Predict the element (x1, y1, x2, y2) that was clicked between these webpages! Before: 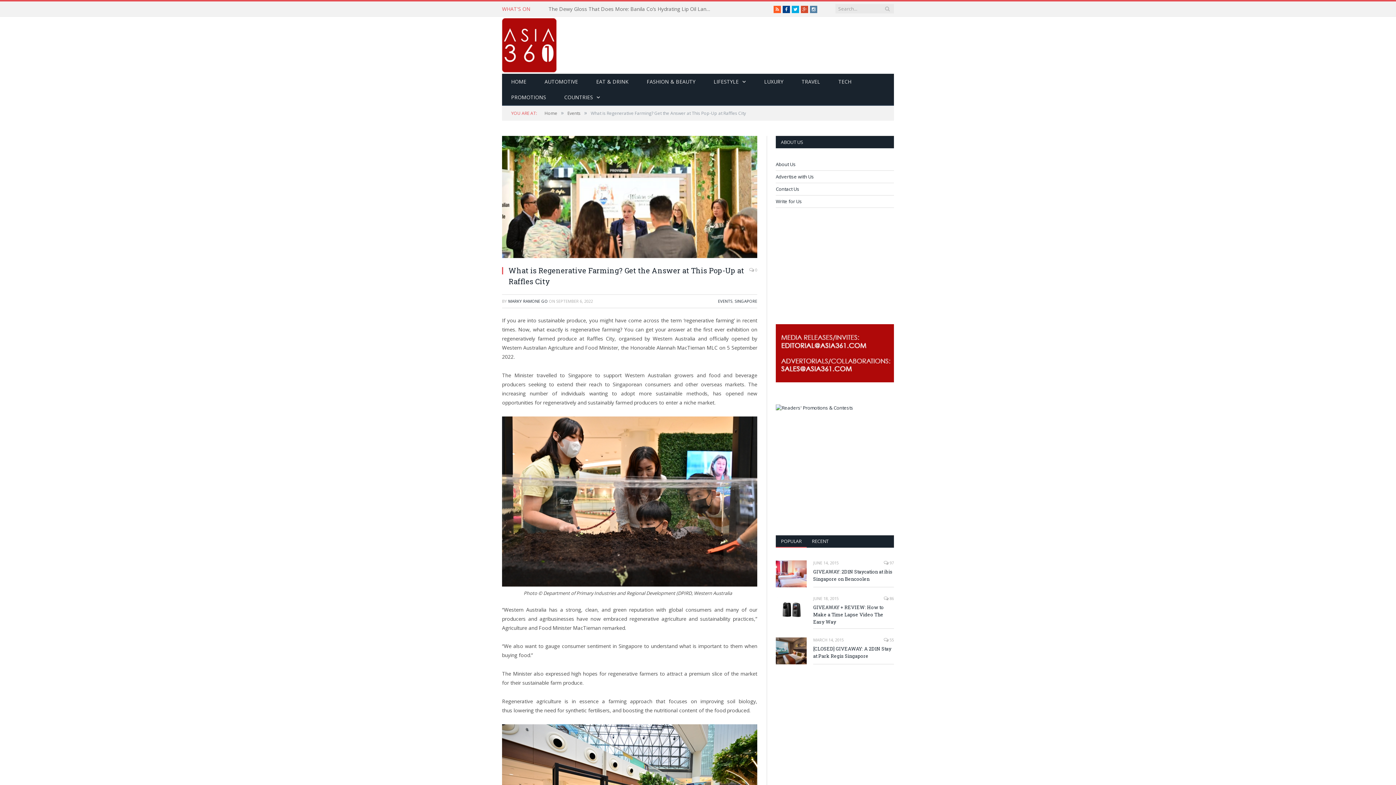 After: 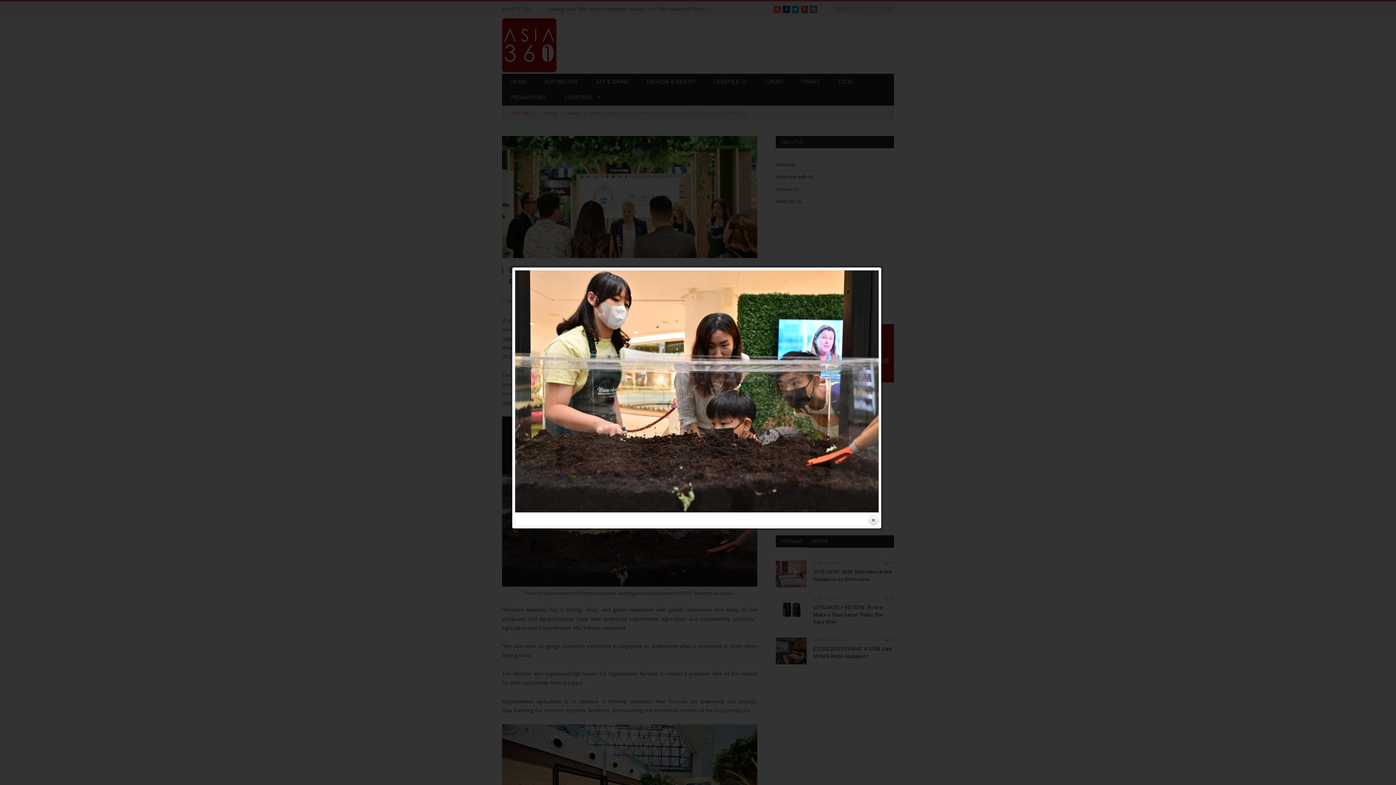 Action: bbox: (502, 581, 757, 588)